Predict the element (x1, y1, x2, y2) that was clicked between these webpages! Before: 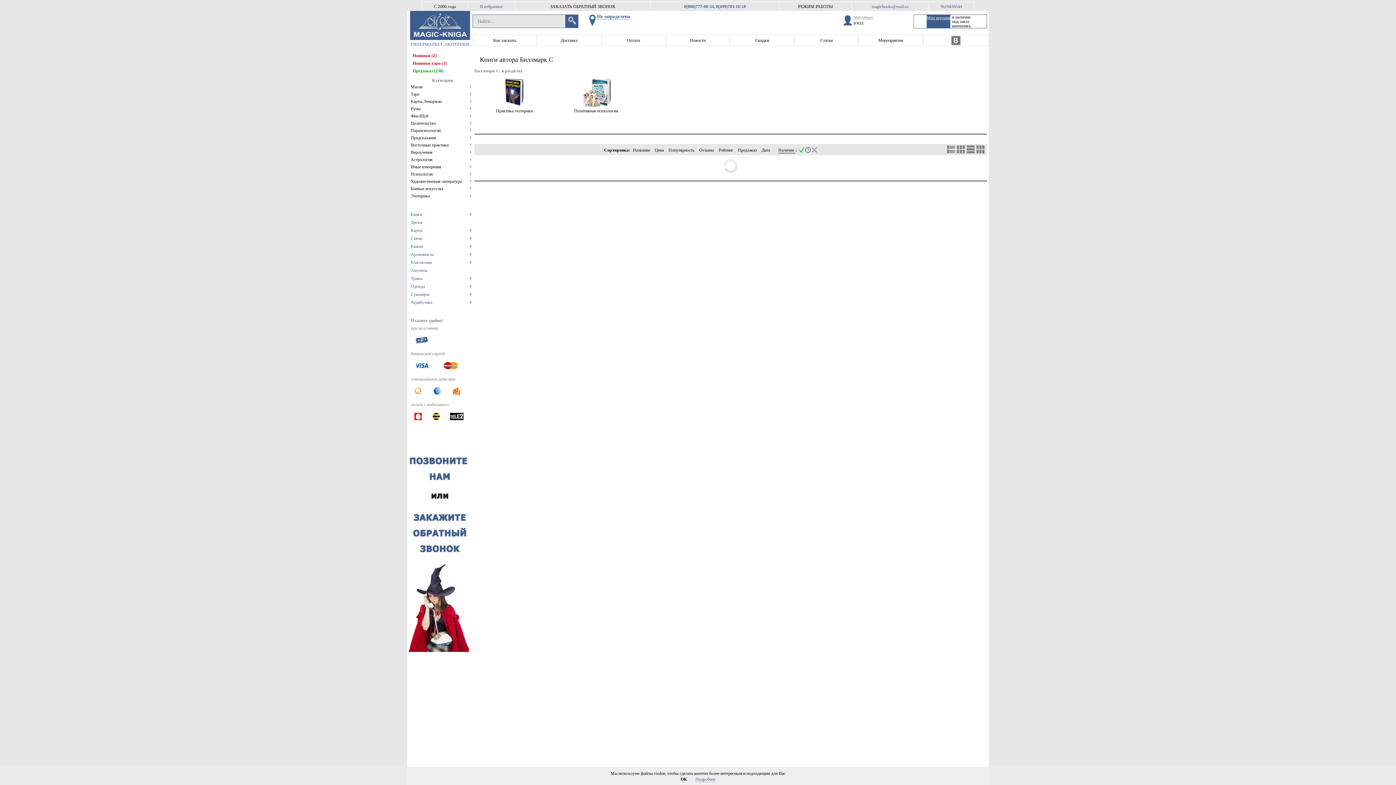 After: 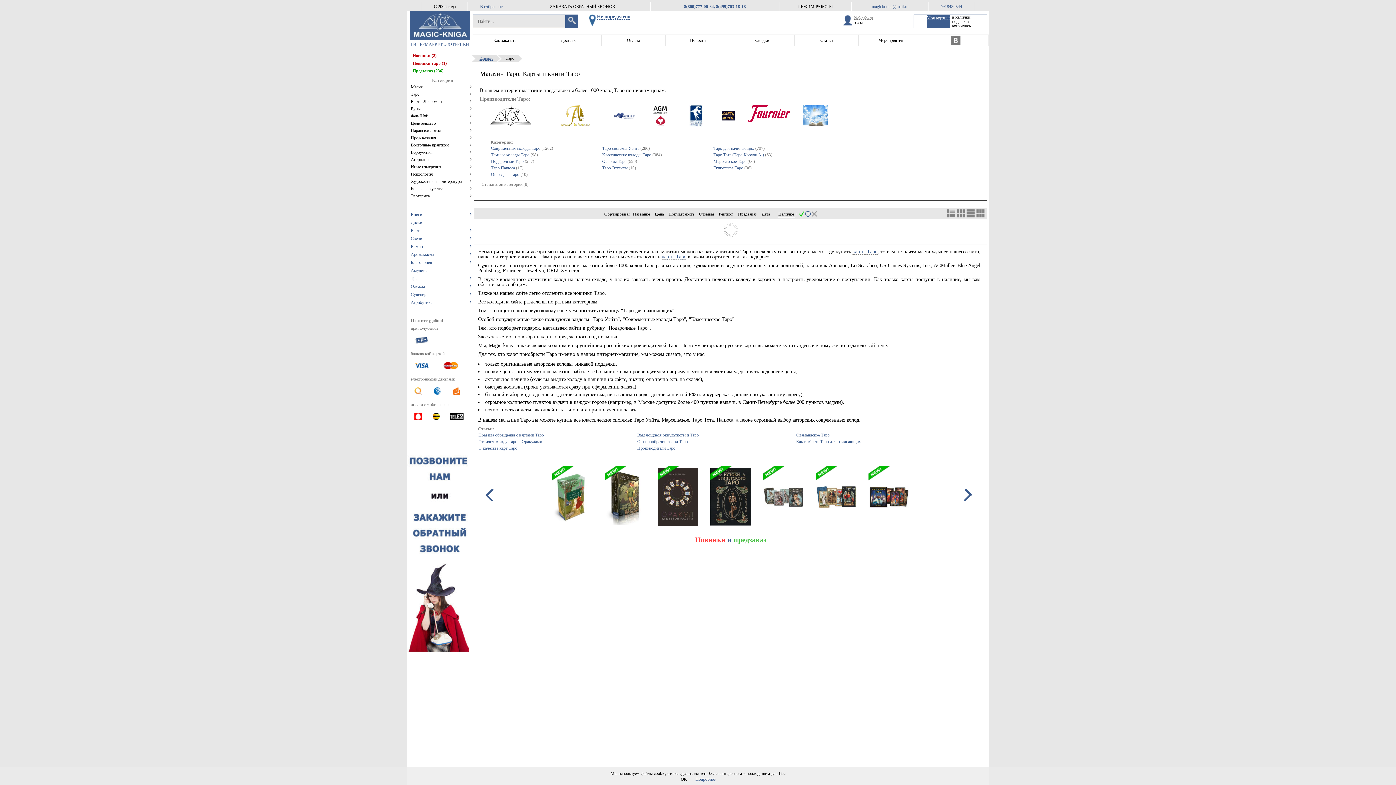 Action: label: Таро	 bbox: (410, 90, 472, 97)